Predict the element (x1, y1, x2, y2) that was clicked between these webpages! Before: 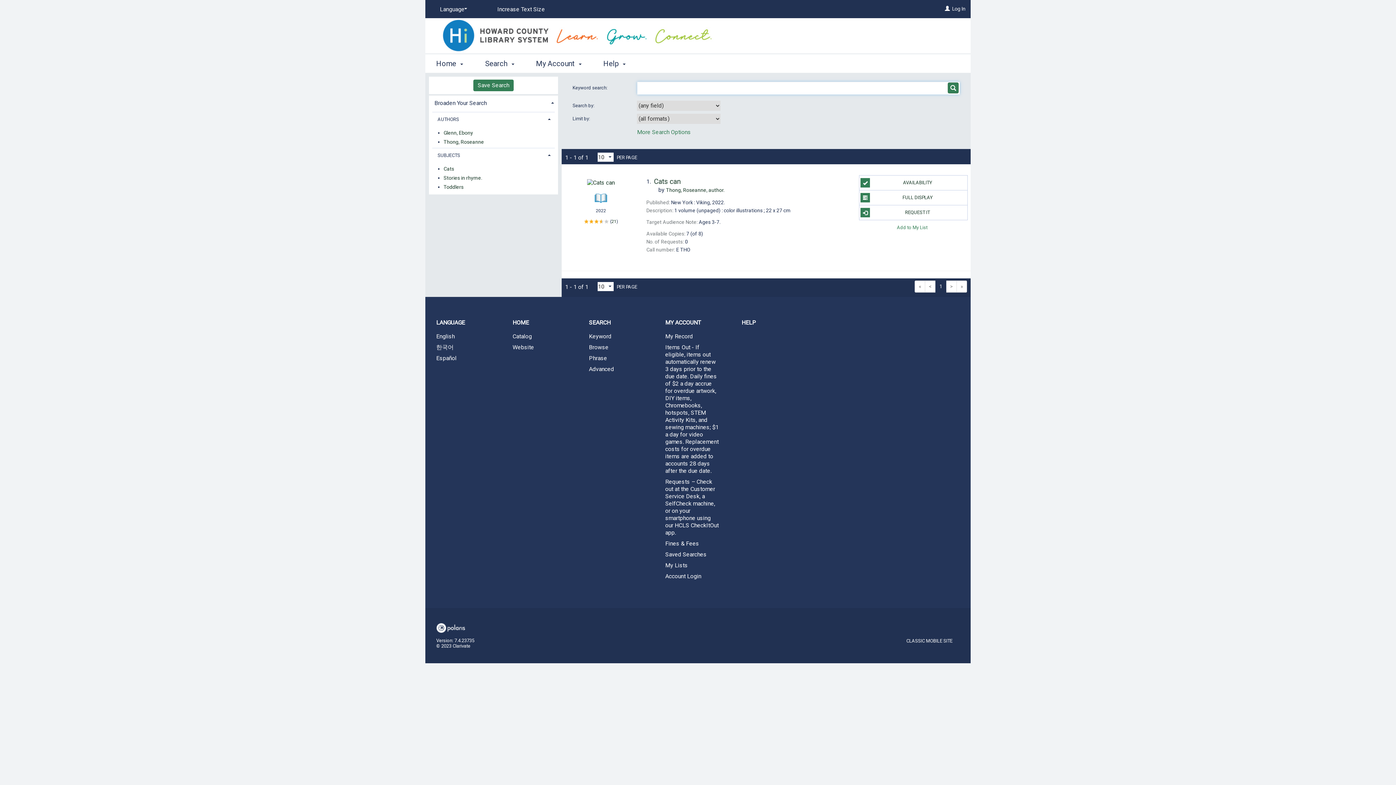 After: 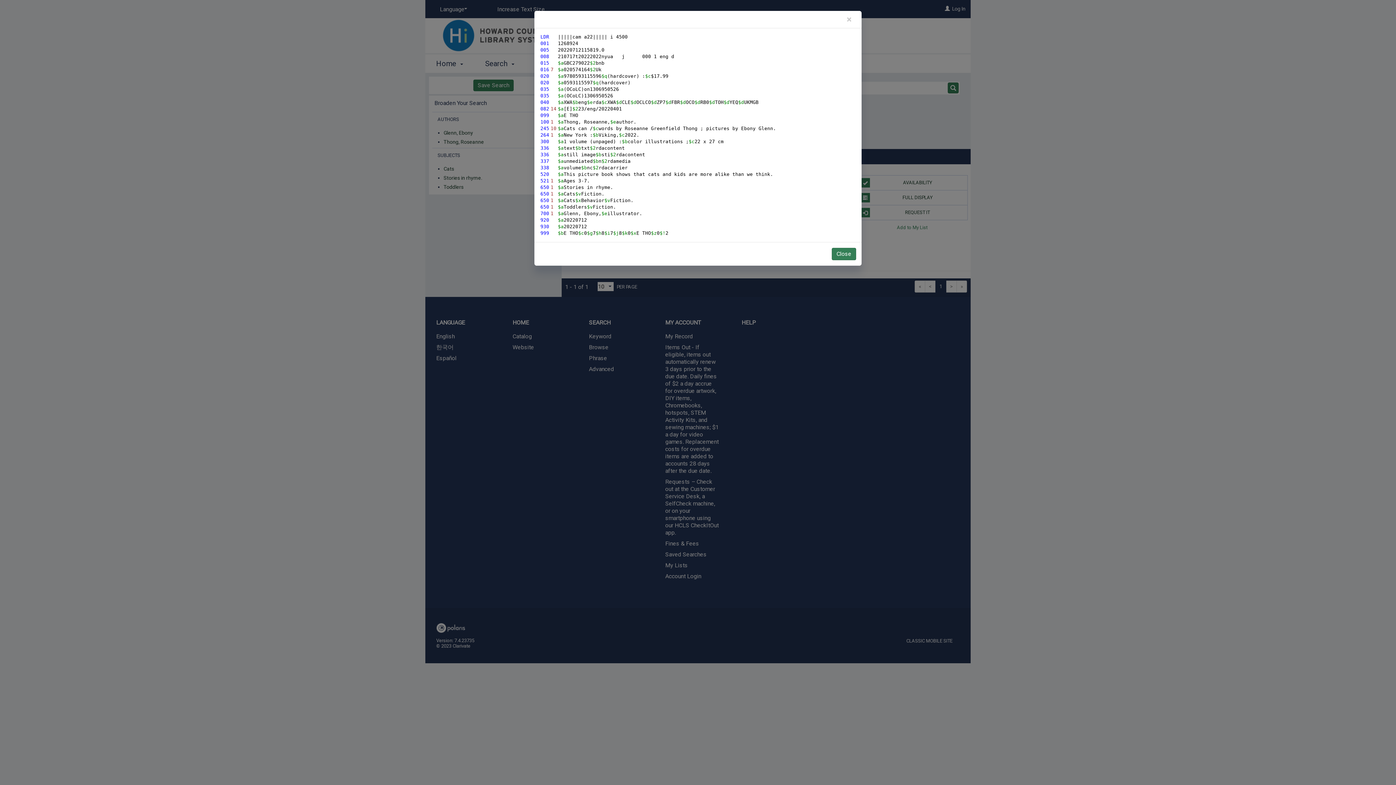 Action: bbox: (593, 191, 608, 206)